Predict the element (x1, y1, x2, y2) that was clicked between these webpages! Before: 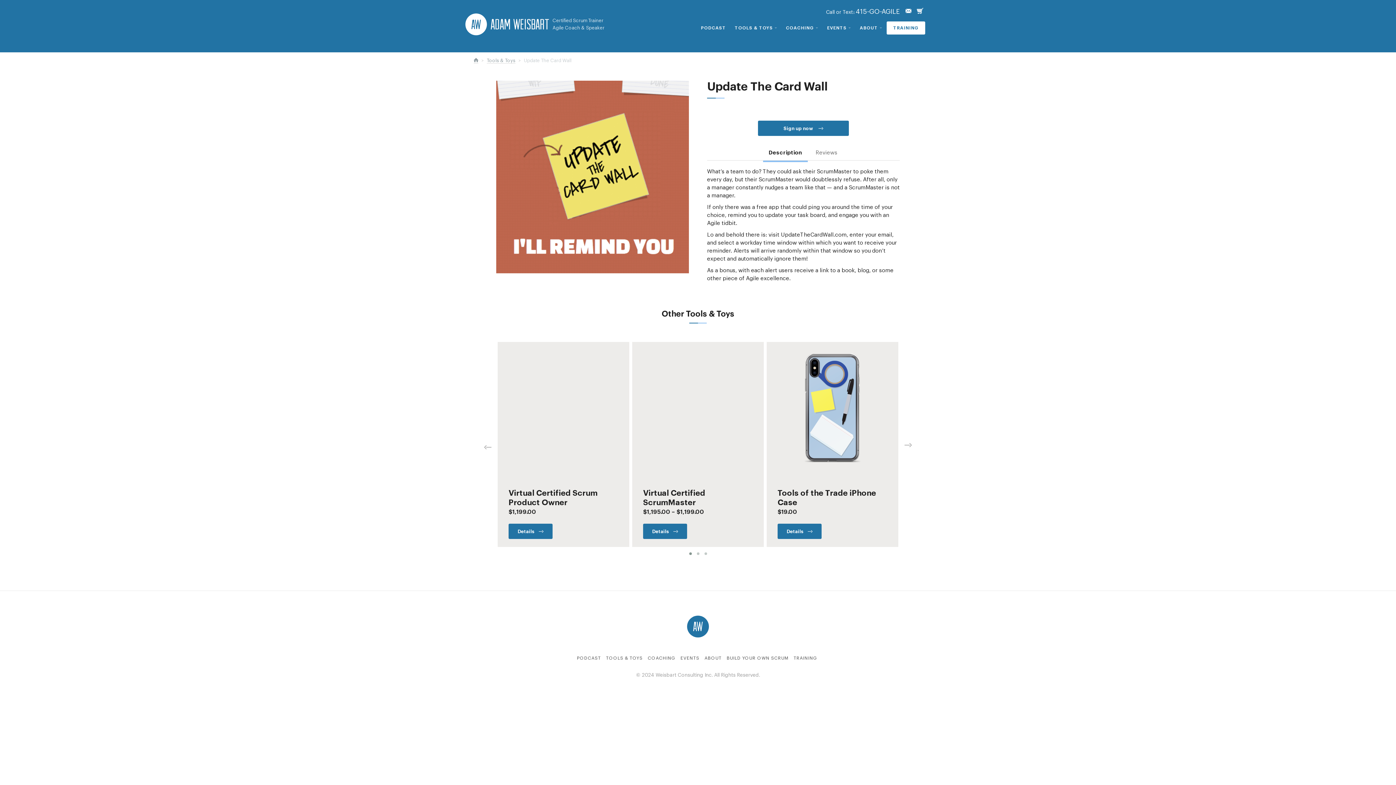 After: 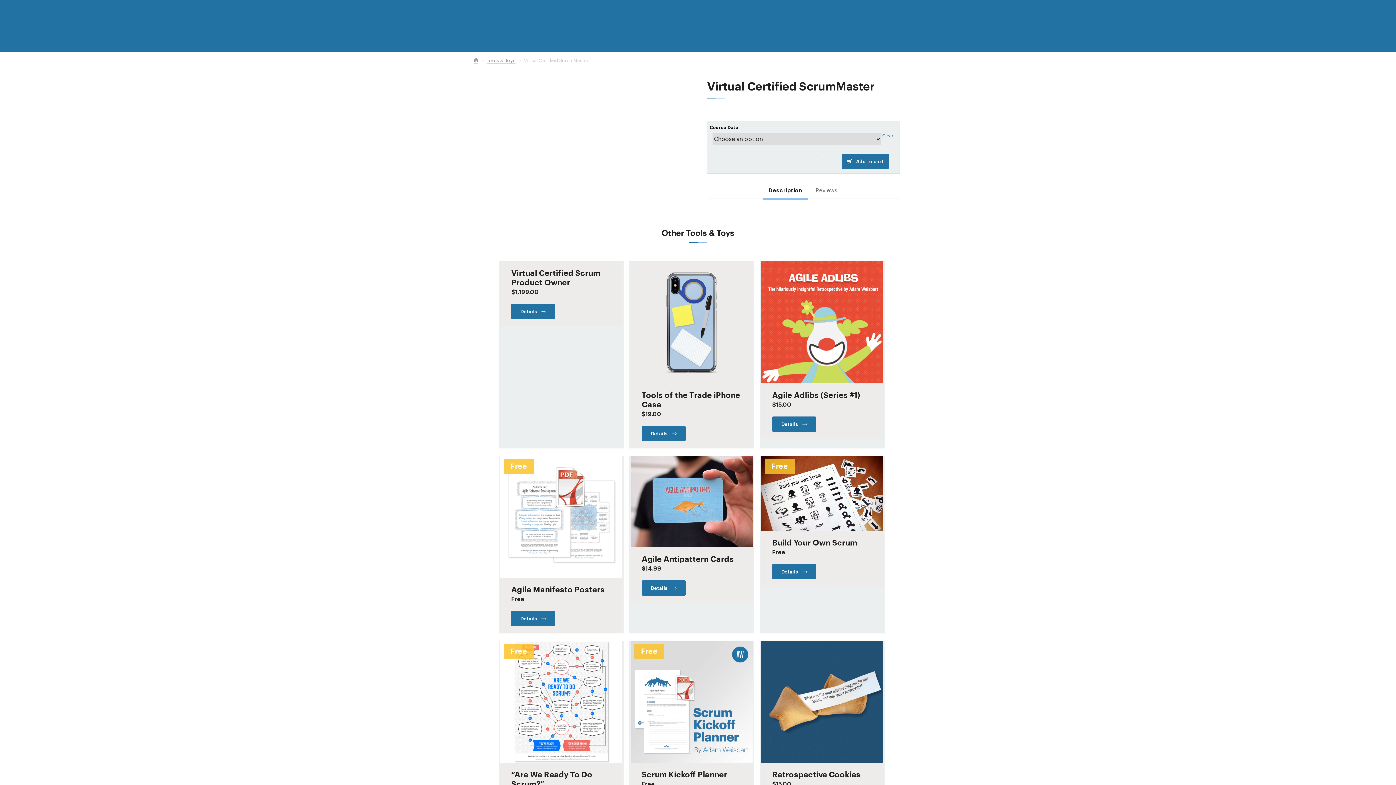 Action: bbox: (632, 342, 764, 547) label: Virtual Certified ScrumMaster

$1,195.00 – $1,199.00

Details